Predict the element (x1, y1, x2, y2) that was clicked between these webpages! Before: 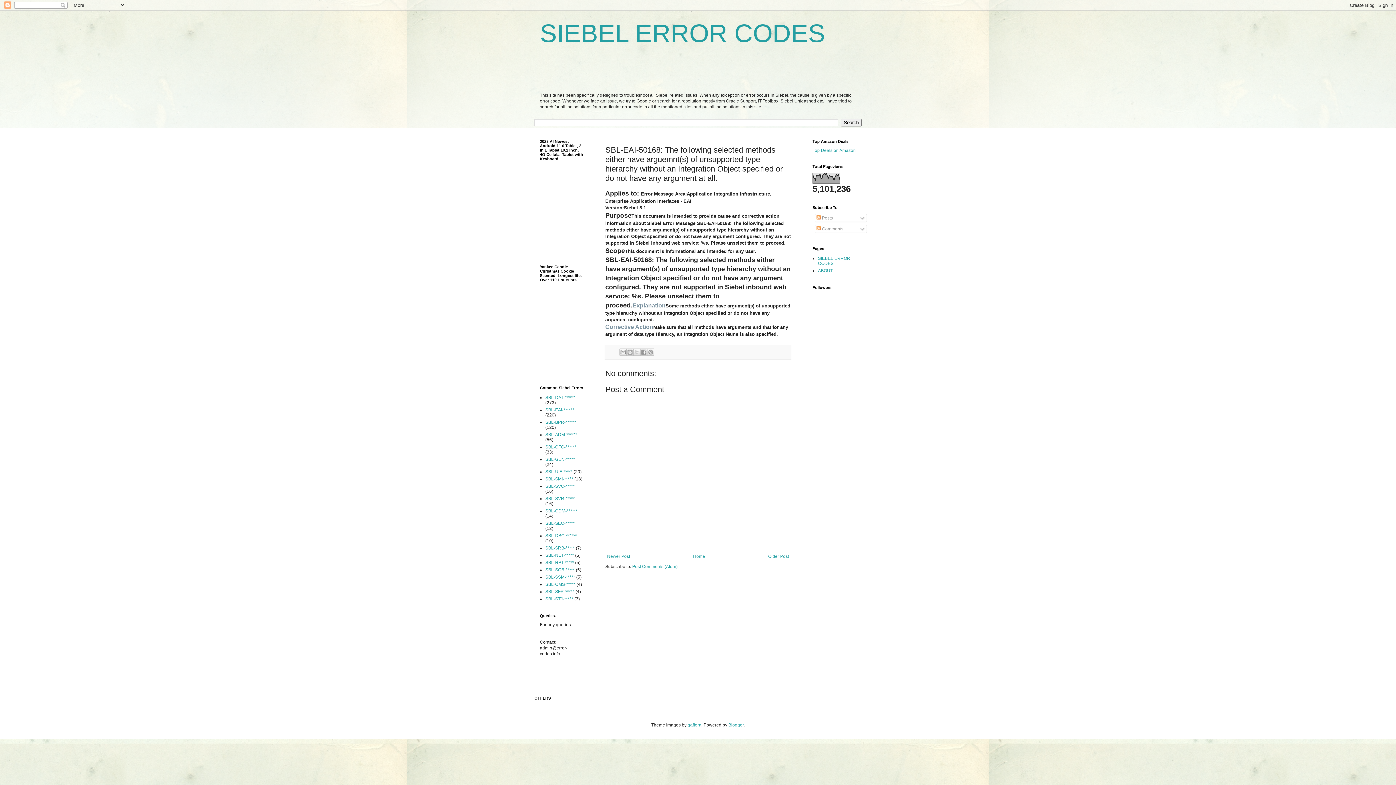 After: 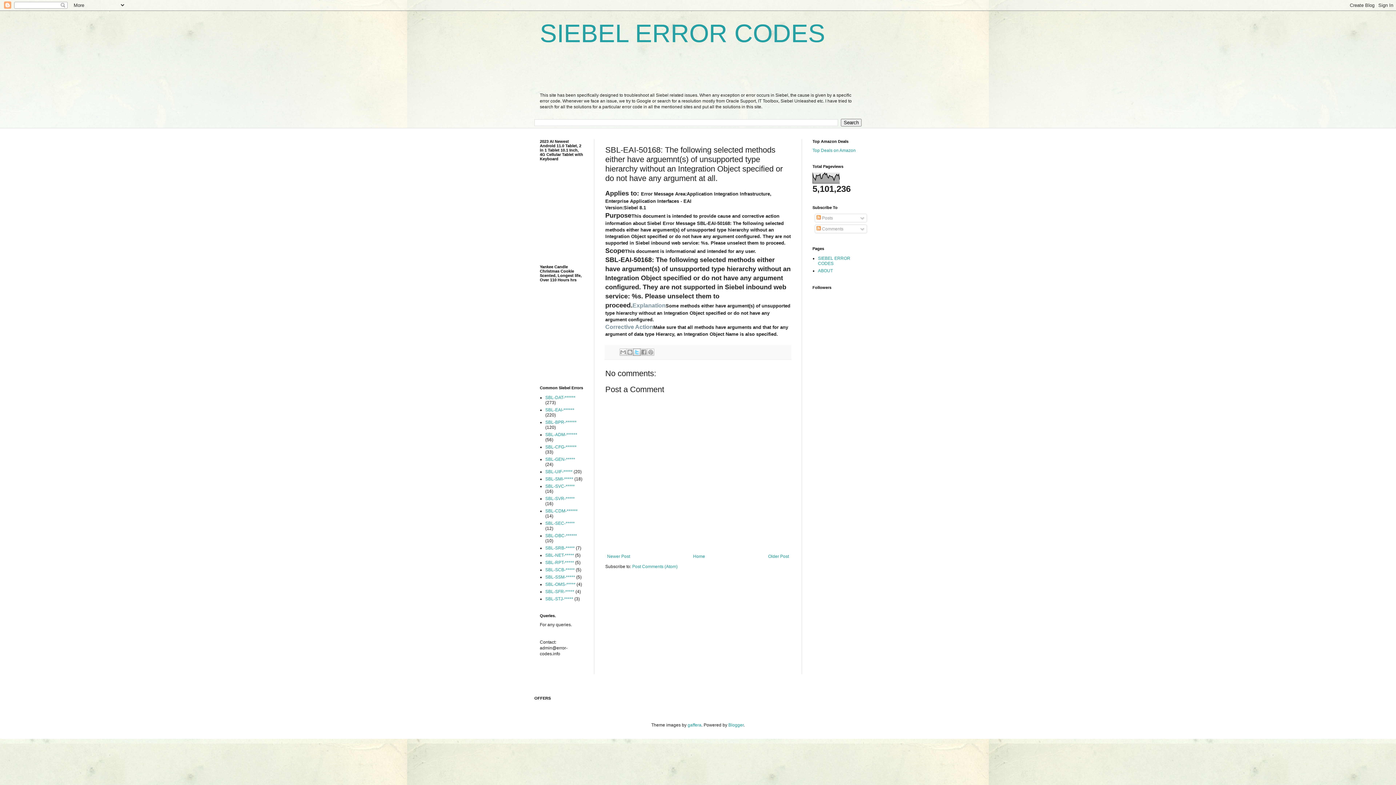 Action: label: Share to X bbox: (633, 348, 640, 356)